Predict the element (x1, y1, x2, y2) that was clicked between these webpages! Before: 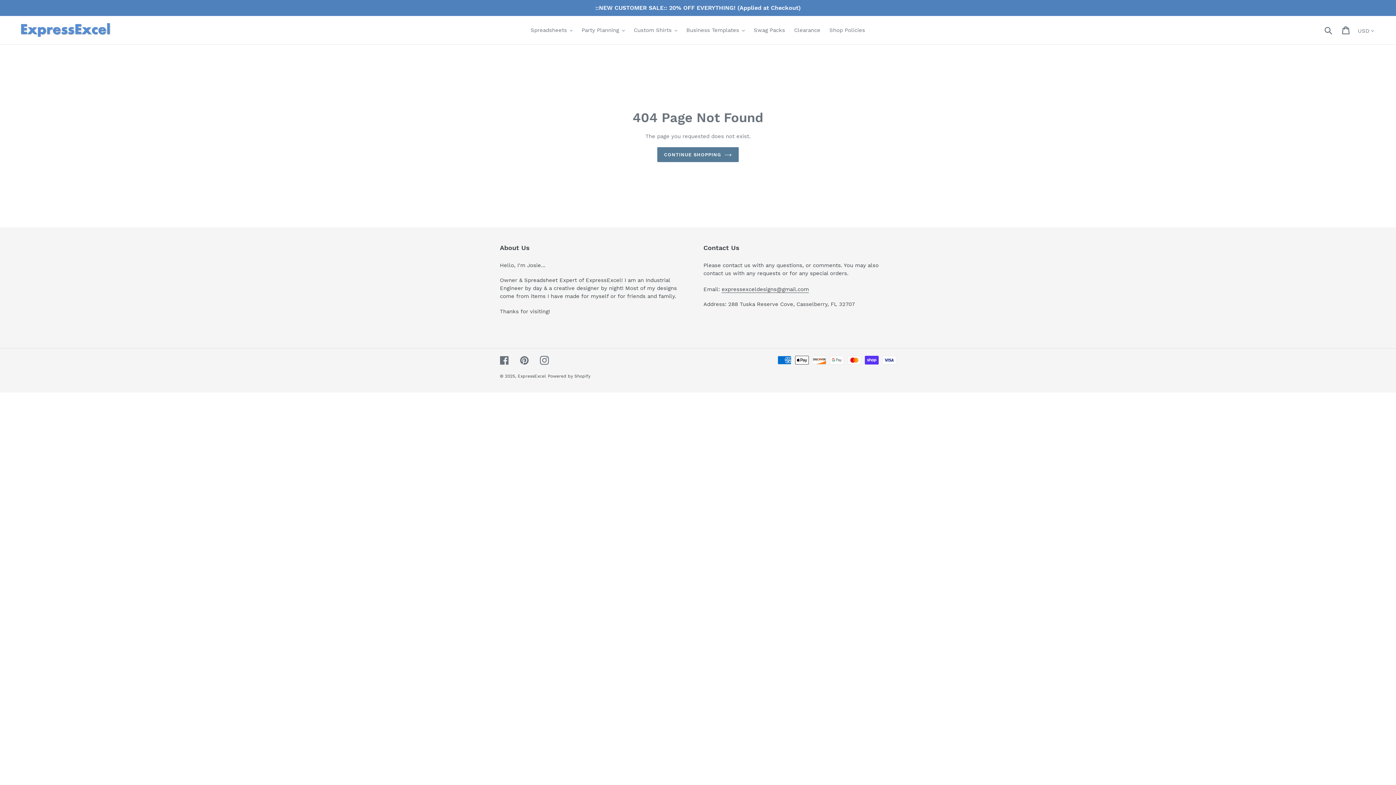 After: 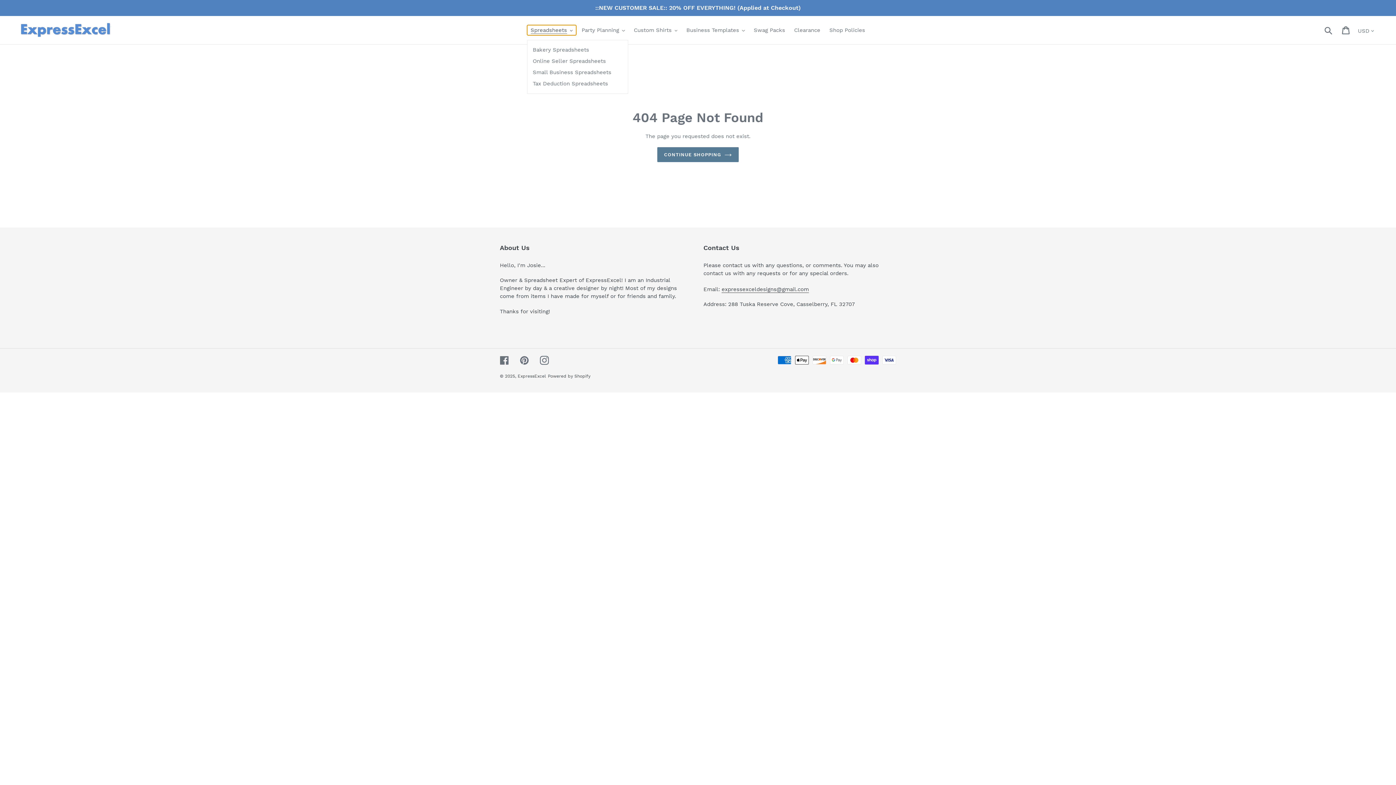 Action: label: Spreadsheets bbox: (527, 25, 576, 35)